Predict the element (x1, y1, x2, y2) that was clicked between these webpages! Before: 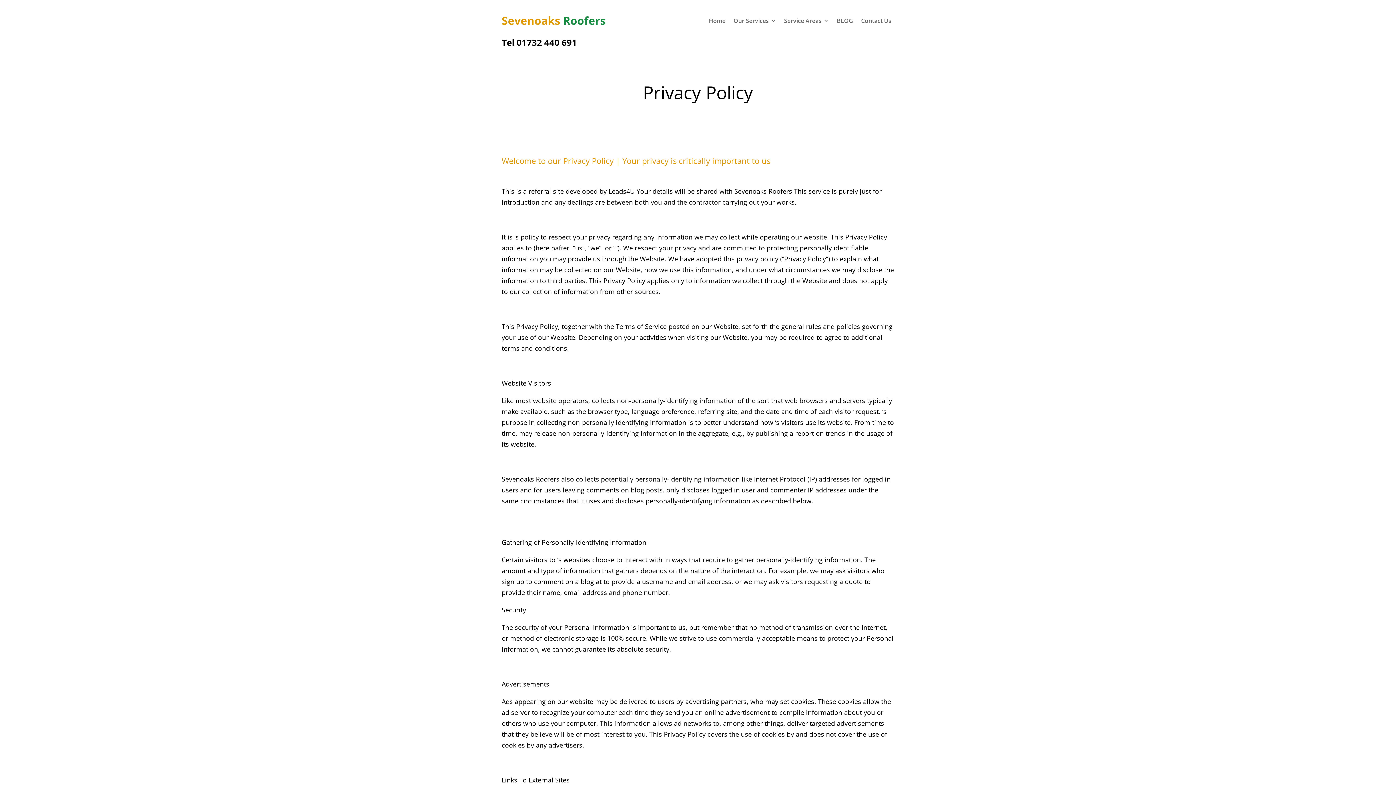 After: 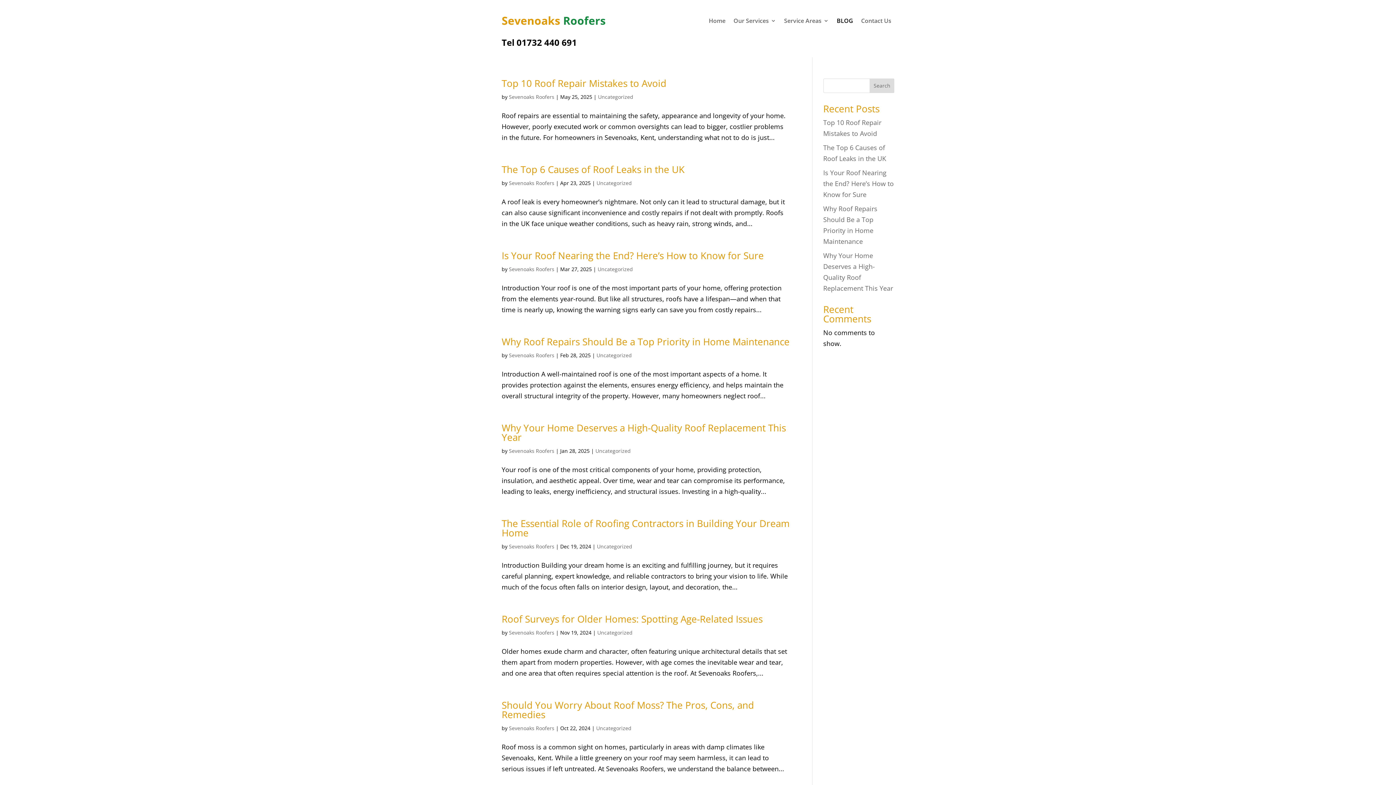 Action: bbox: (836, 18, 853, 26) label: BLOG